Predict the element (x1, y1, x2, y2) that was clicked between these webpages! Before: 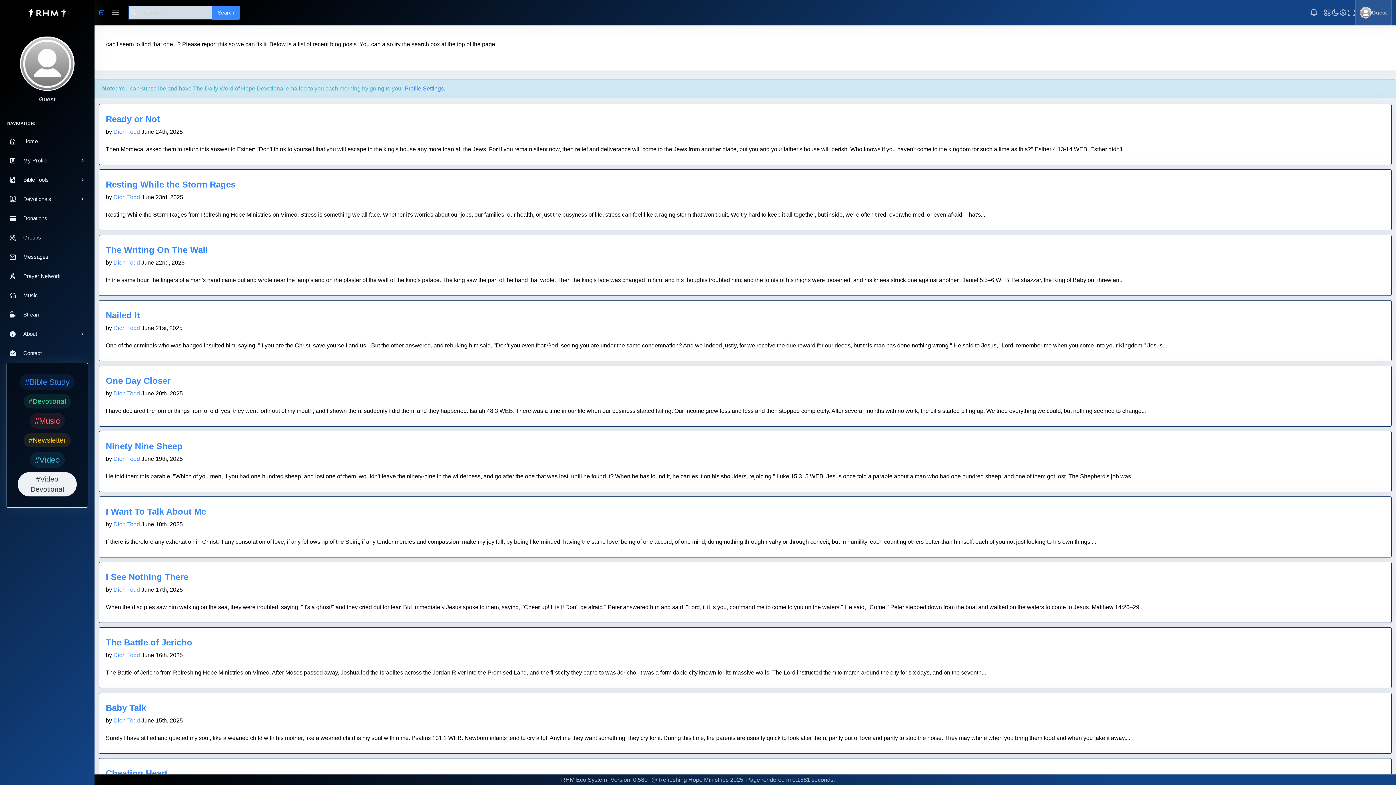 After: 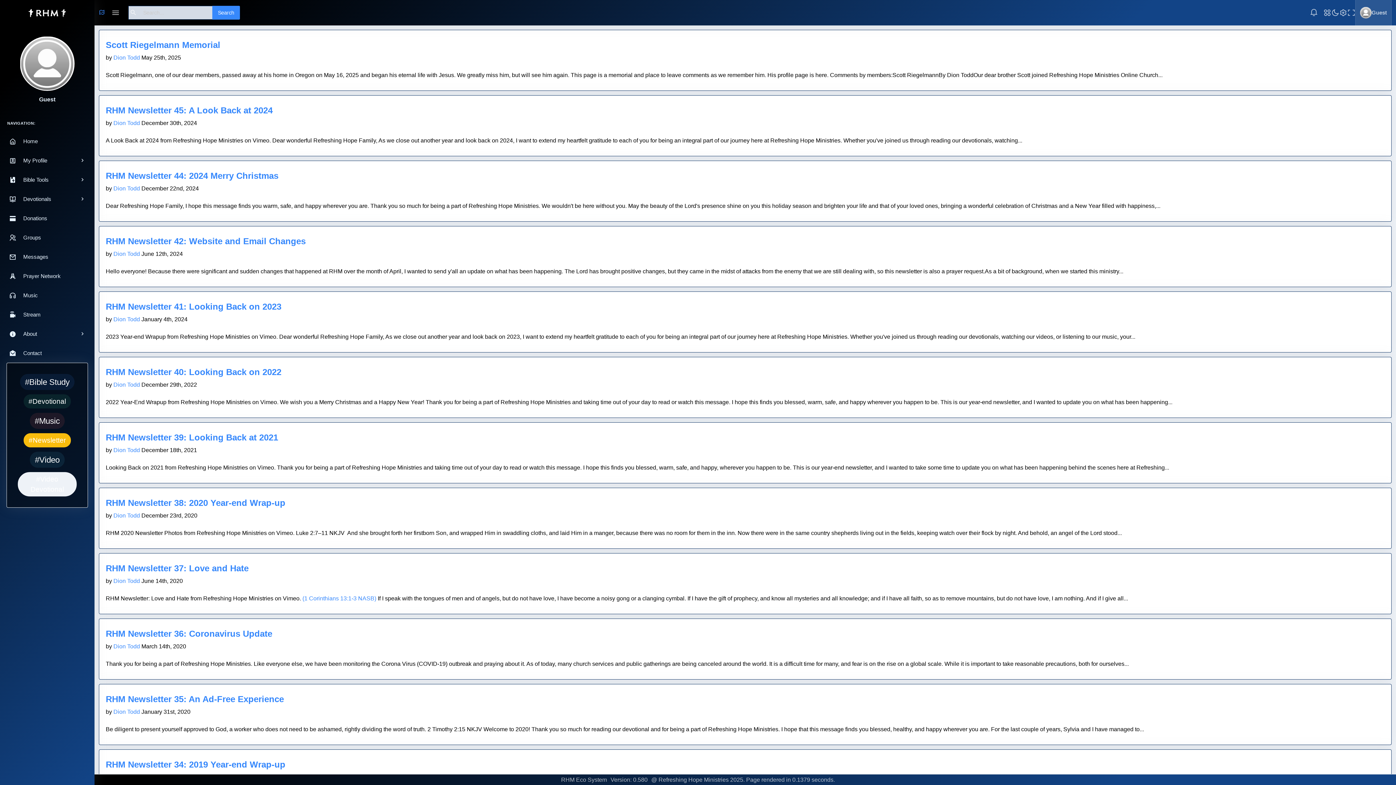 Action: label: #Newsletter bbox: (23, 433, 70, 447)